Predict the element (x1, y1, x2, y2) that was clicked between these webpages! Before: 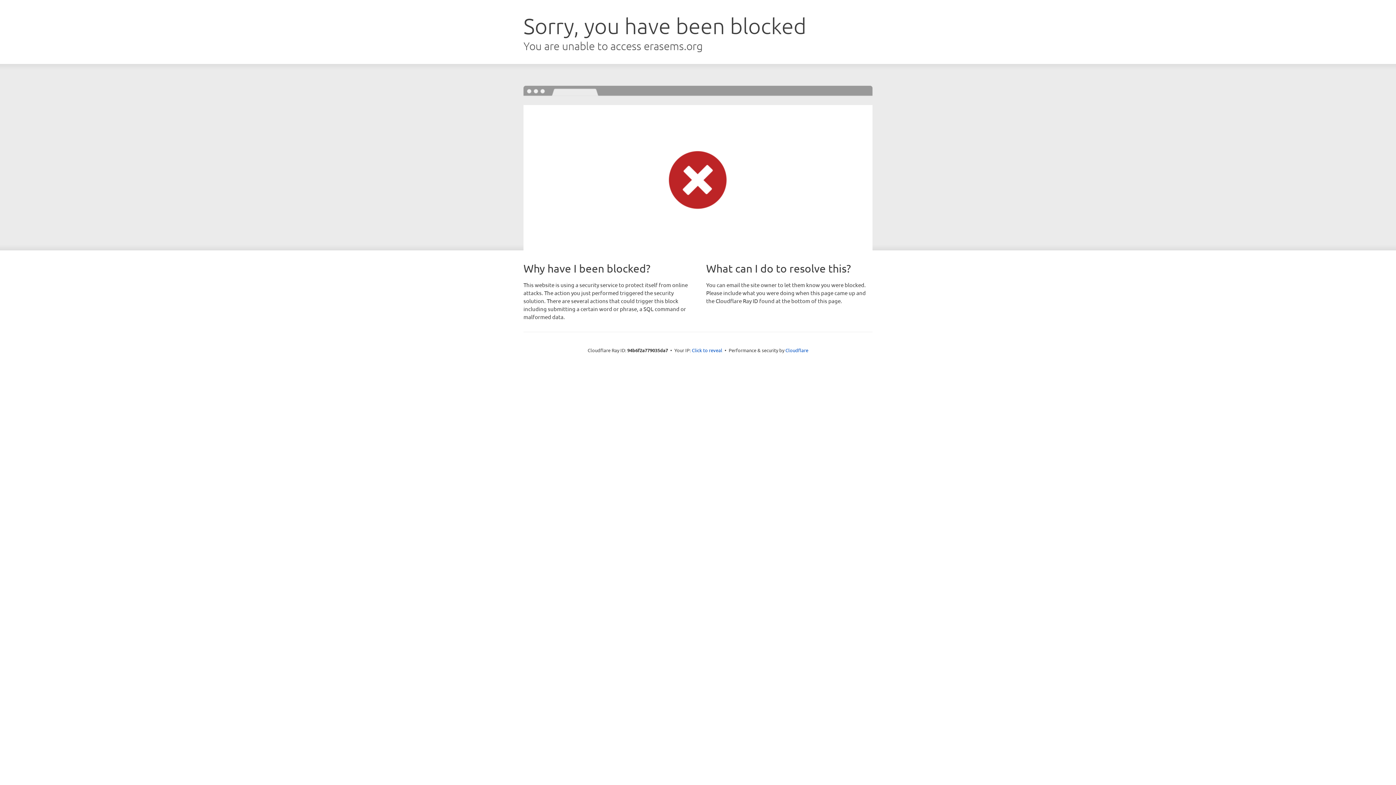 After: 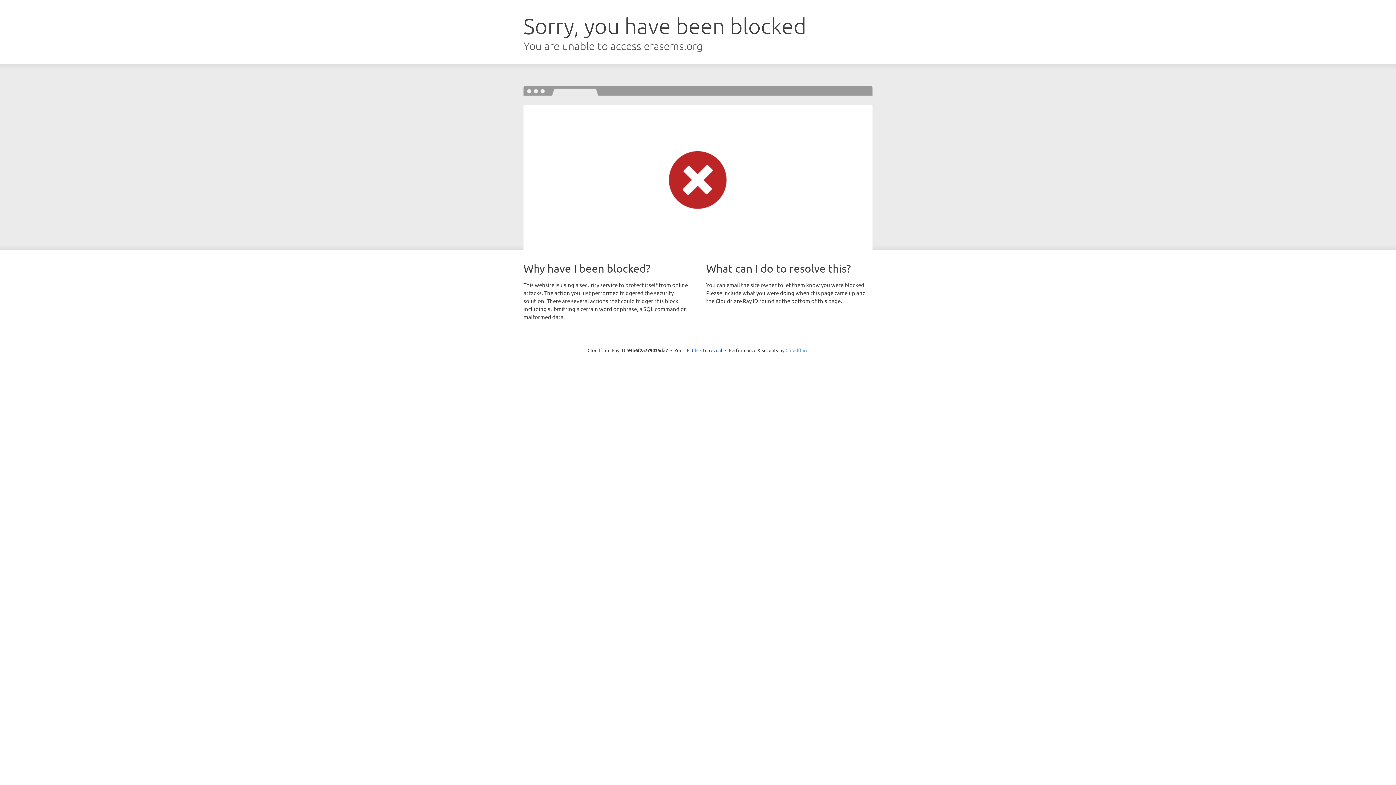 Action: bbox: (785, 347, 808, 353) label: Cloudflare